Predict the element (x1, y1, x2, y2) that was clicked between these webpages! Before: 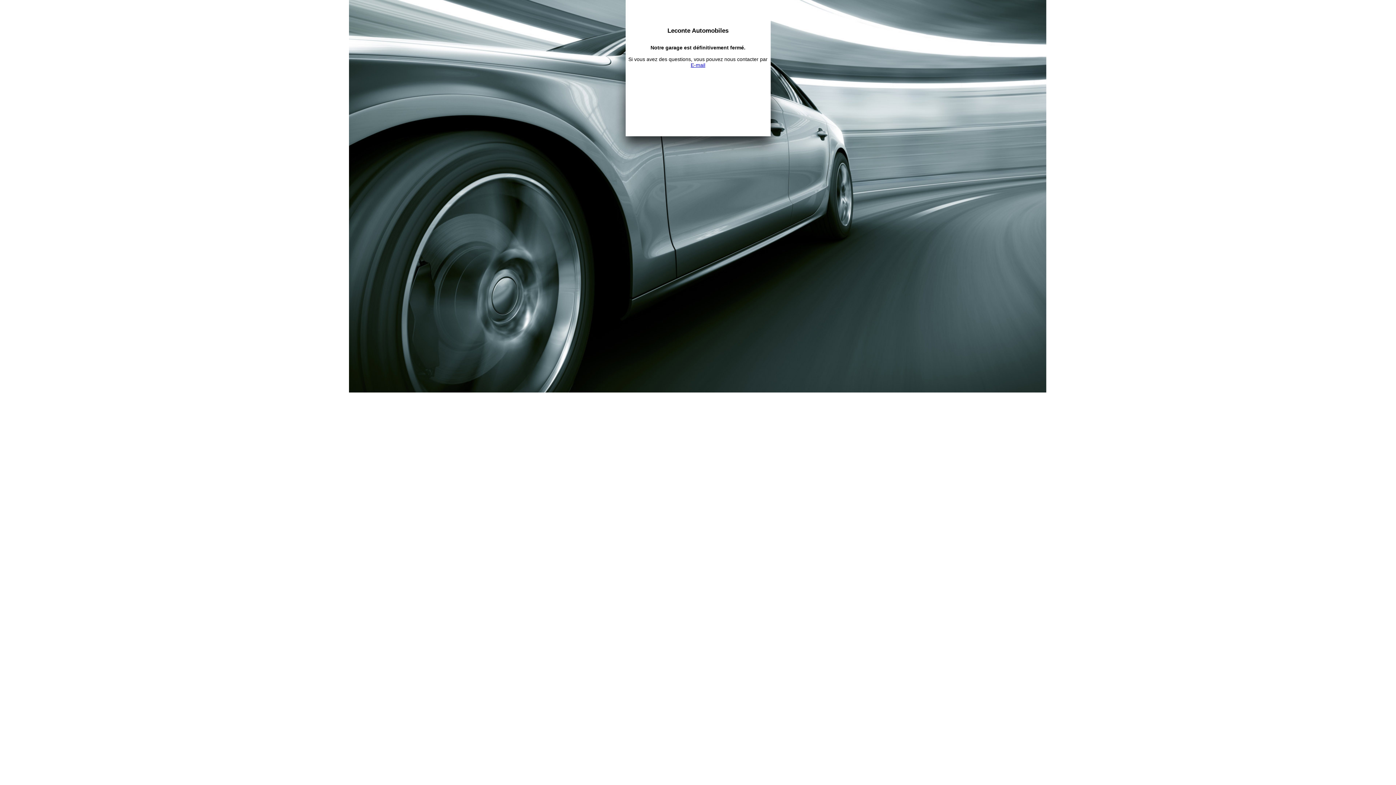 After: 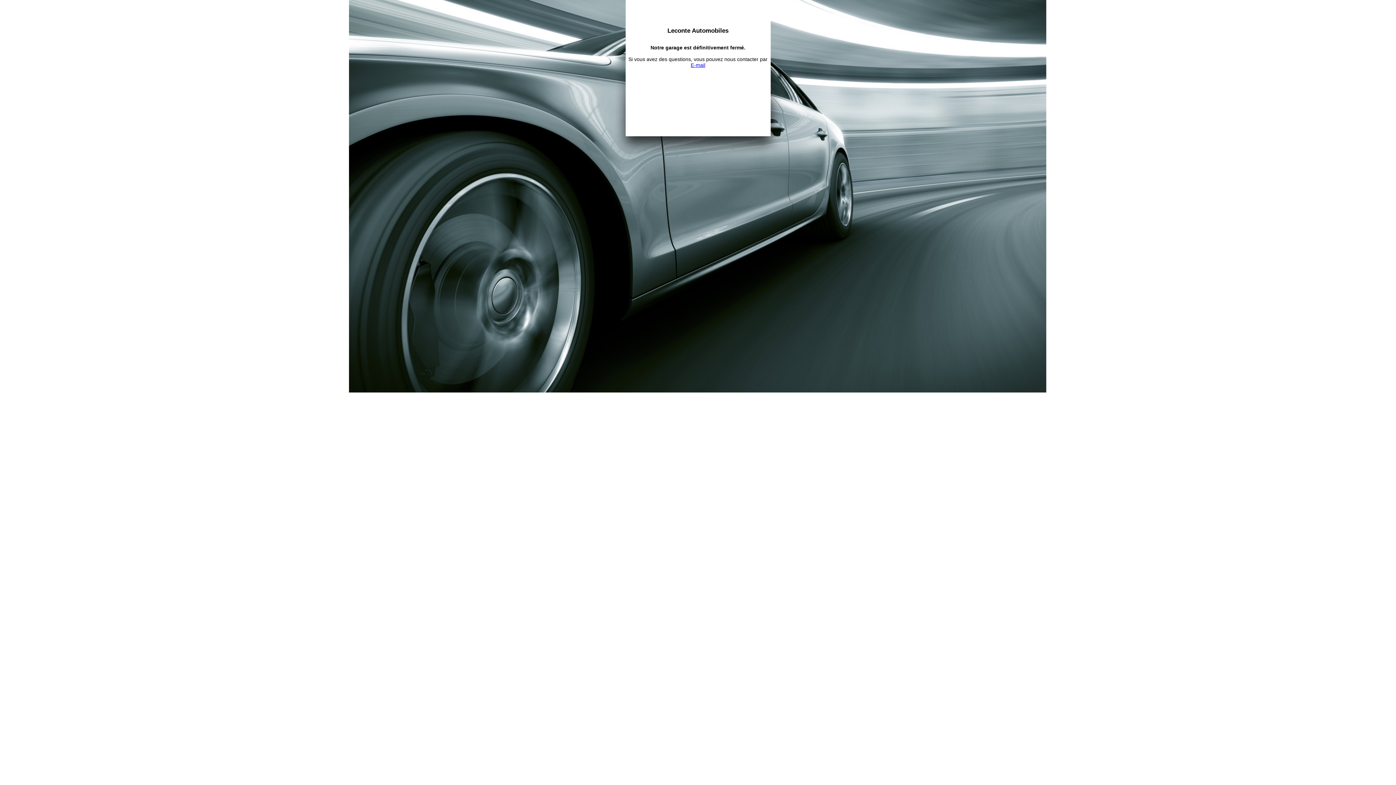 Action: label: E-mail bbox: (690, 62, 705, 67)